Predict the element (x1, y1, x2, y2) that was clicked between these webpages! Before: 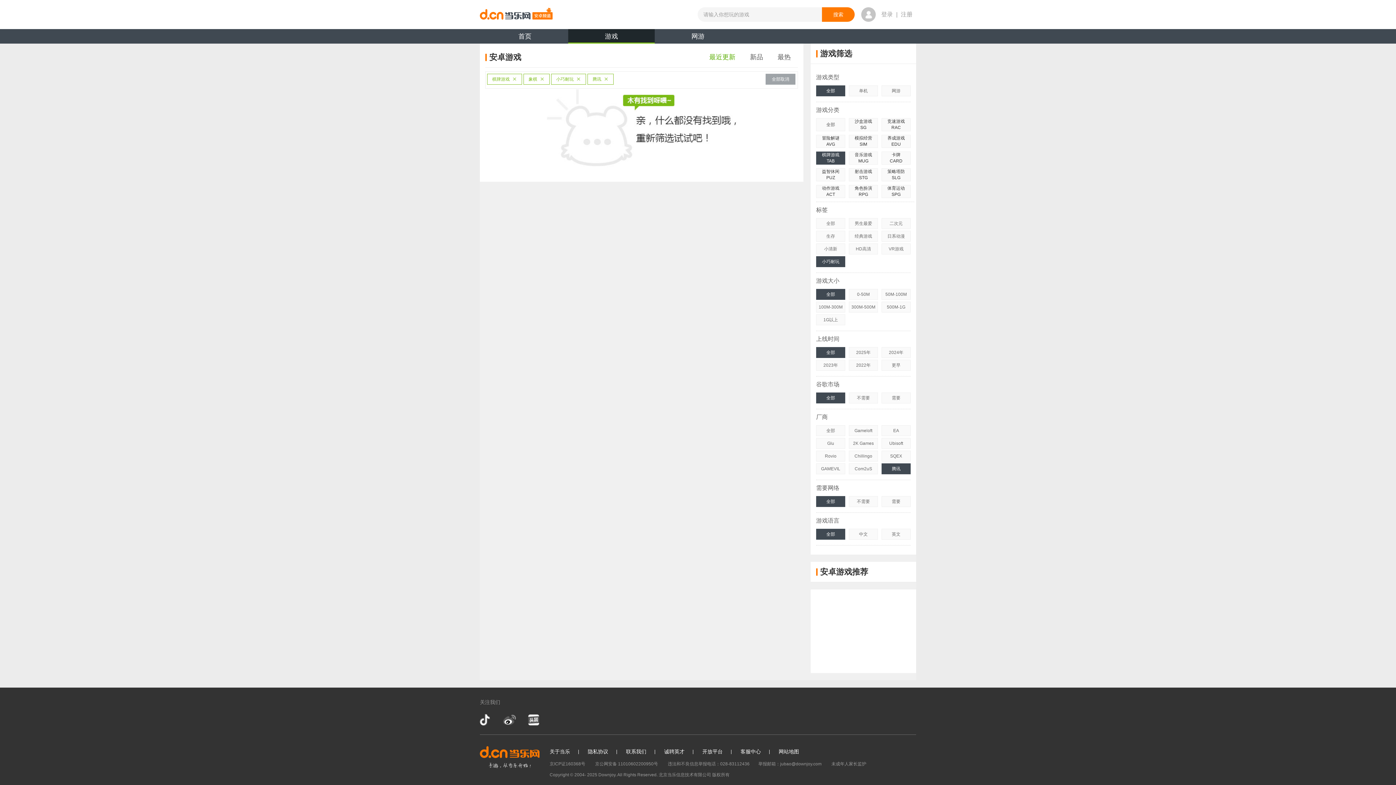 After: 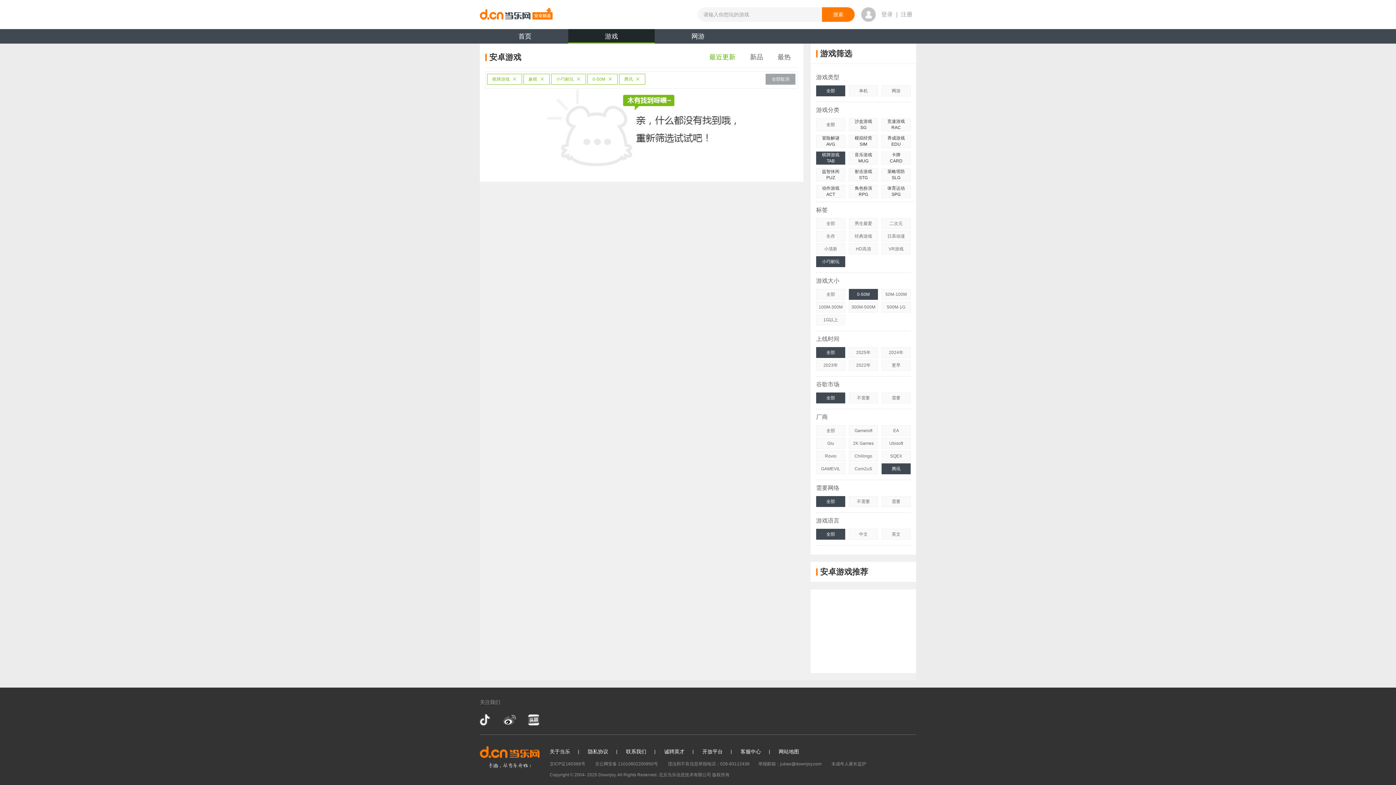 Action: label: 0-50M bbox: (849, 289, 878, 300)